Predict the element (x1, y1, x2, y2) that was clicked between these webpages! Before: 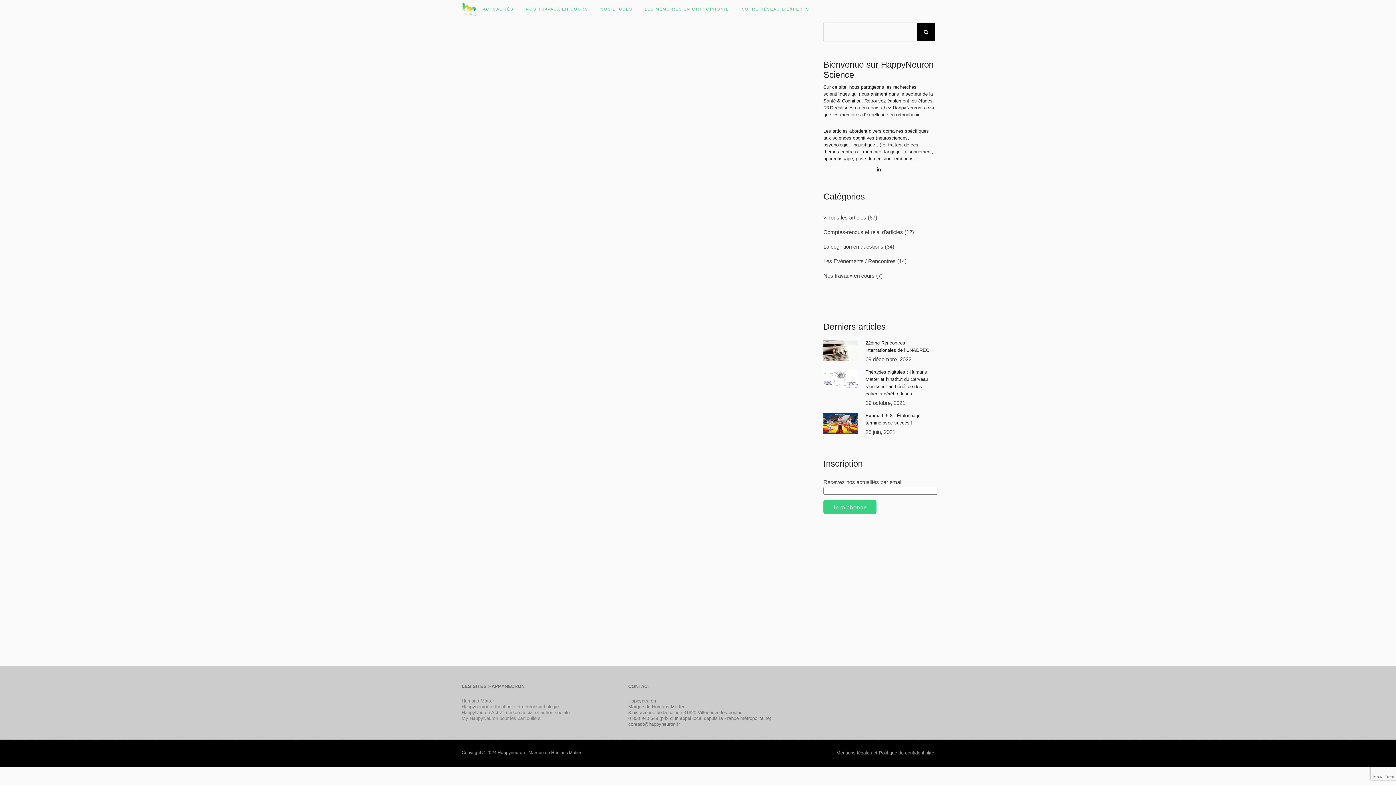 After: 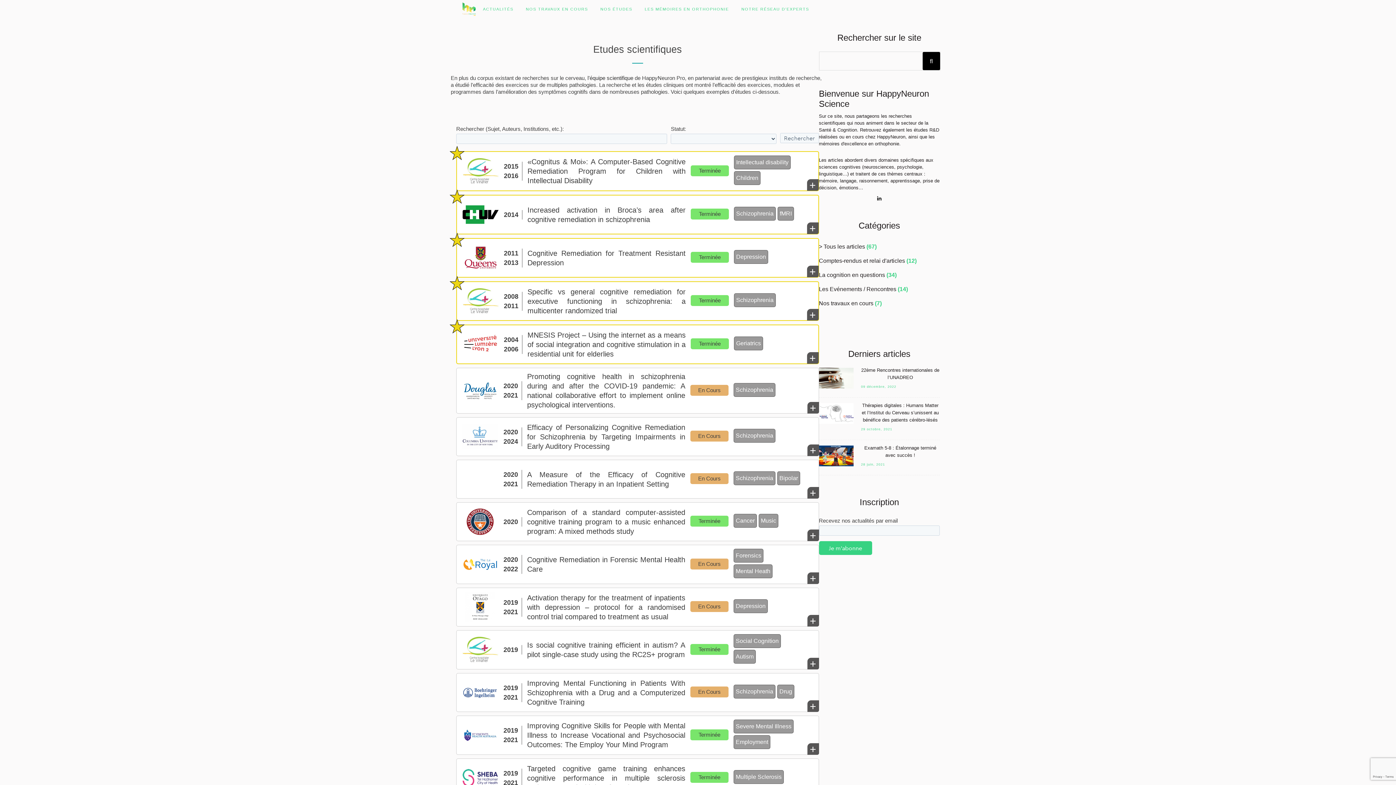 Action: bbox: (594, 0, 638, 18) label: NOS ÉTUDES